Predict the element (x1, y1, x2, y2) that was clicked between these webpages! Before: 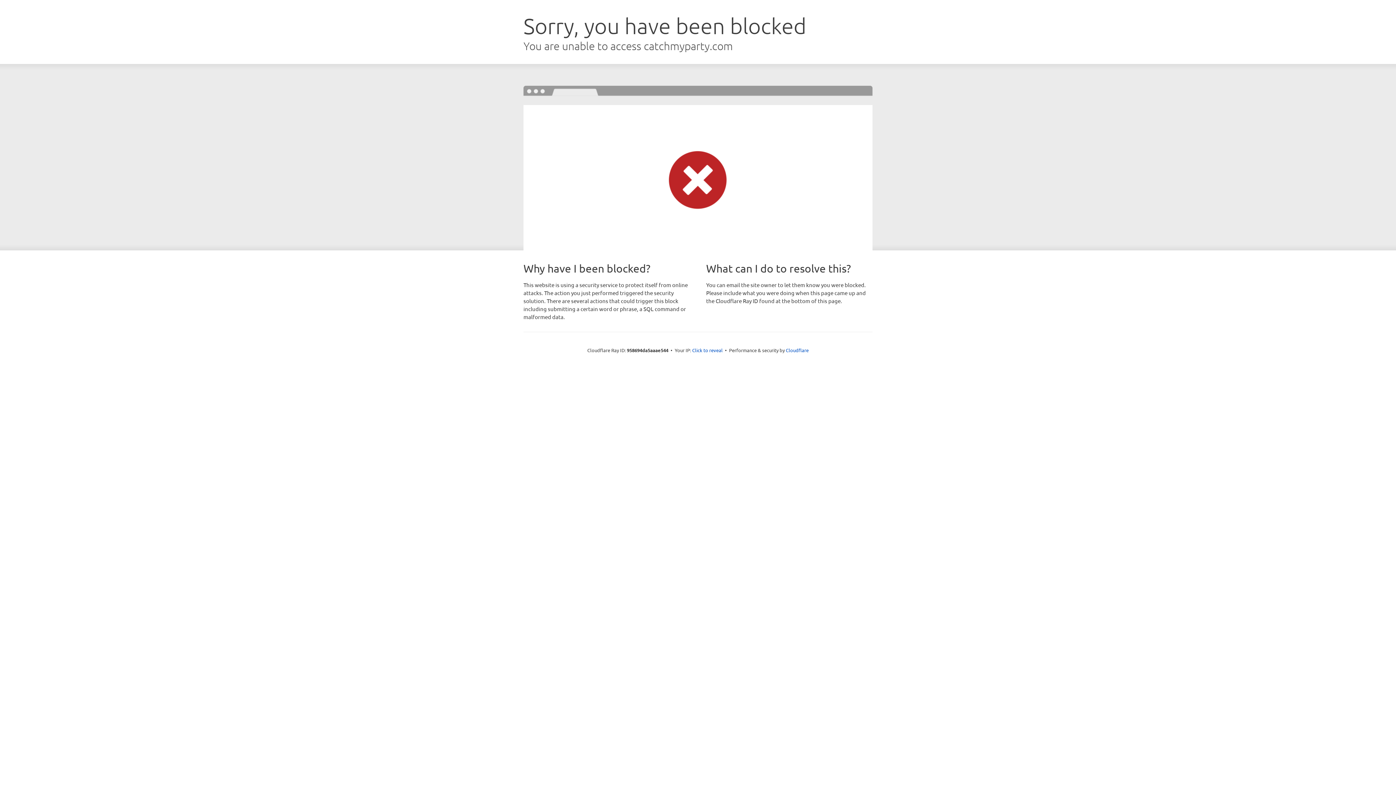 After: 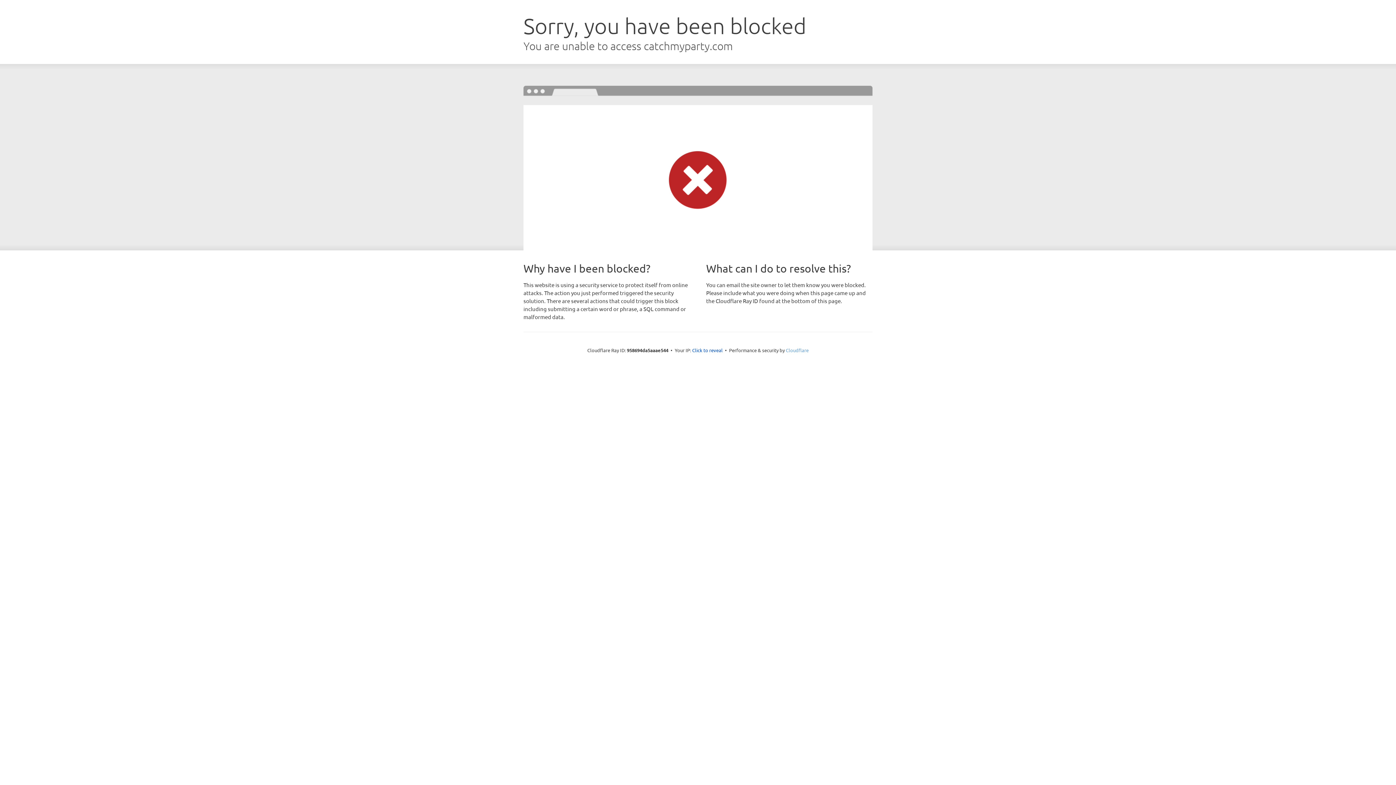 Action: bbox: (786, 347, 808, 353) label: Cloudflare